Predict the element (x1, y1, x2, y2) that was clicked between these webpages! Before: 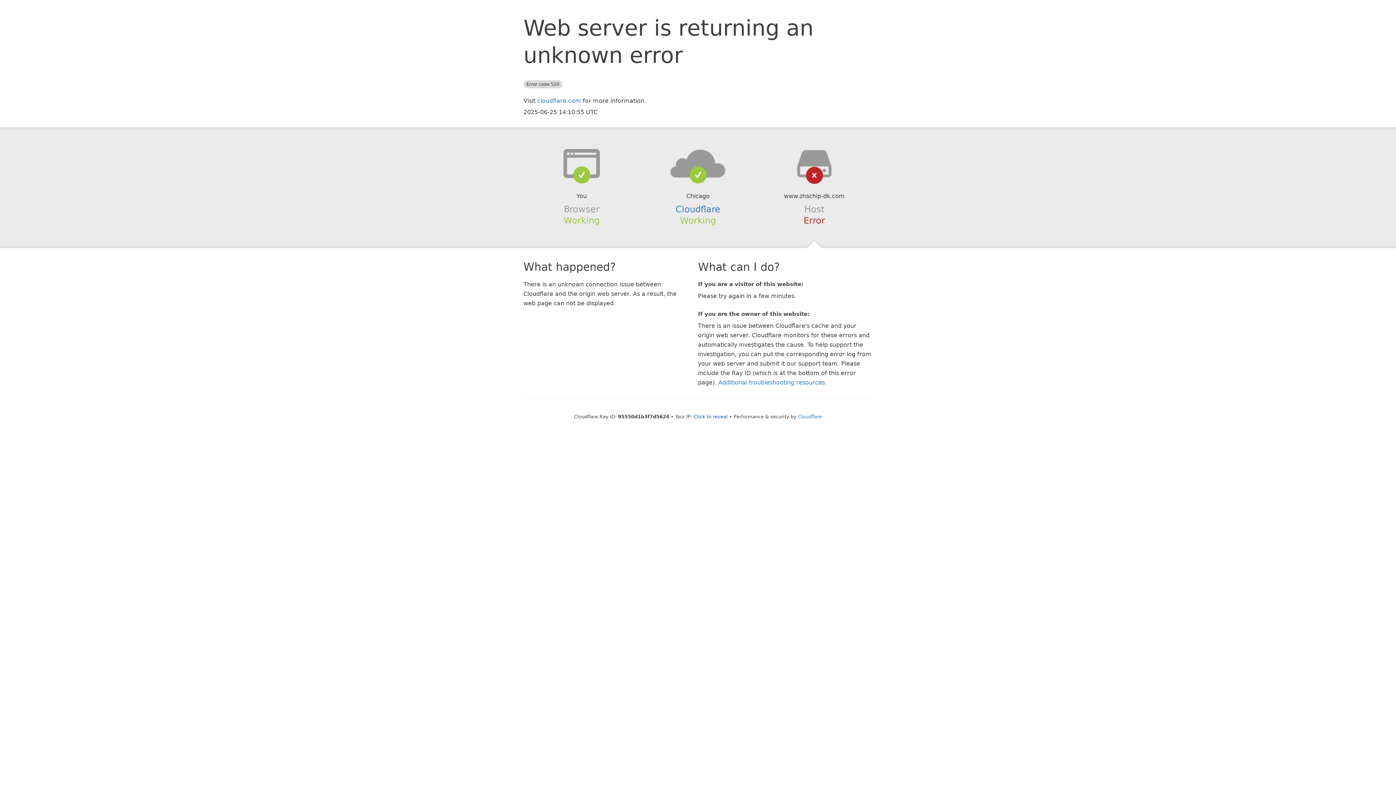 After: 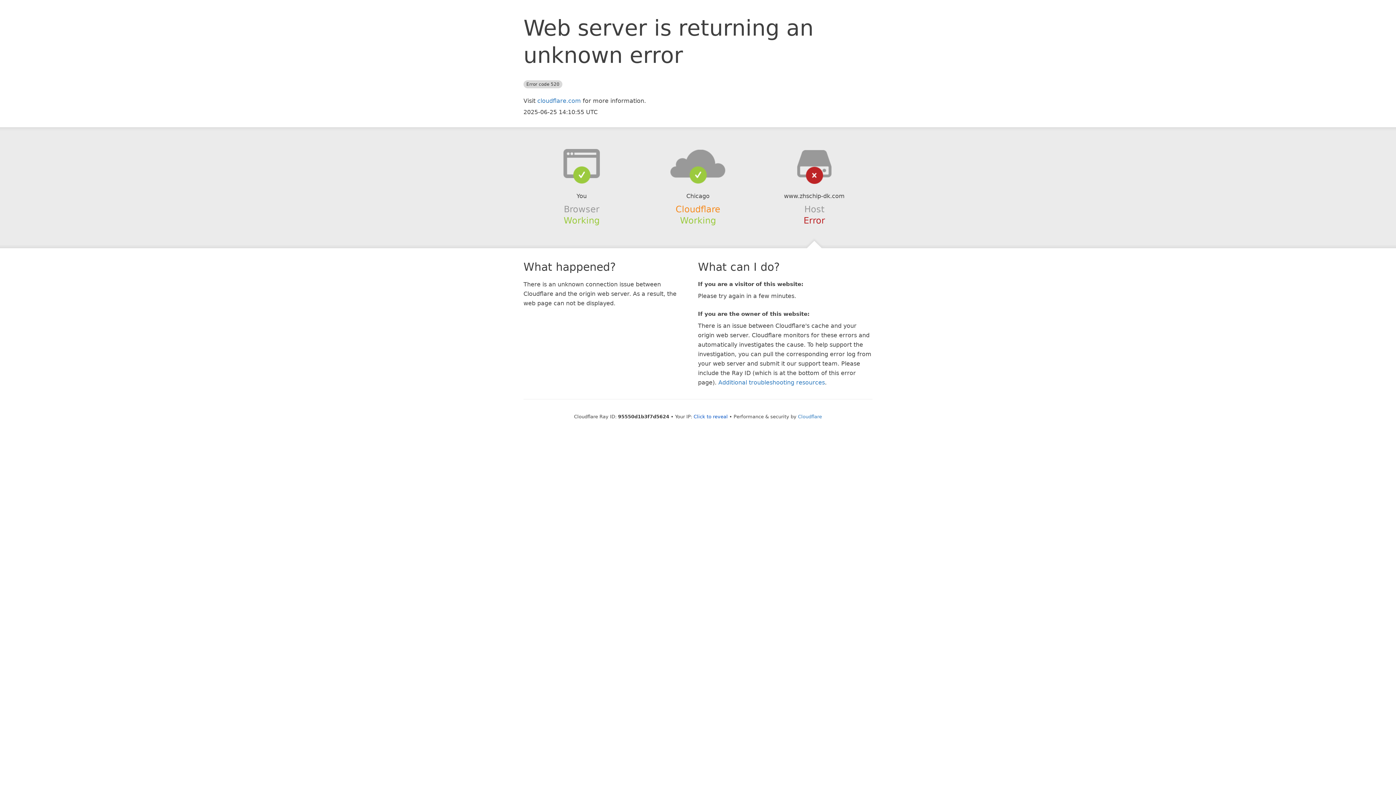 Action: bbox: (675, 204, 720, 214) label: Cloudflare